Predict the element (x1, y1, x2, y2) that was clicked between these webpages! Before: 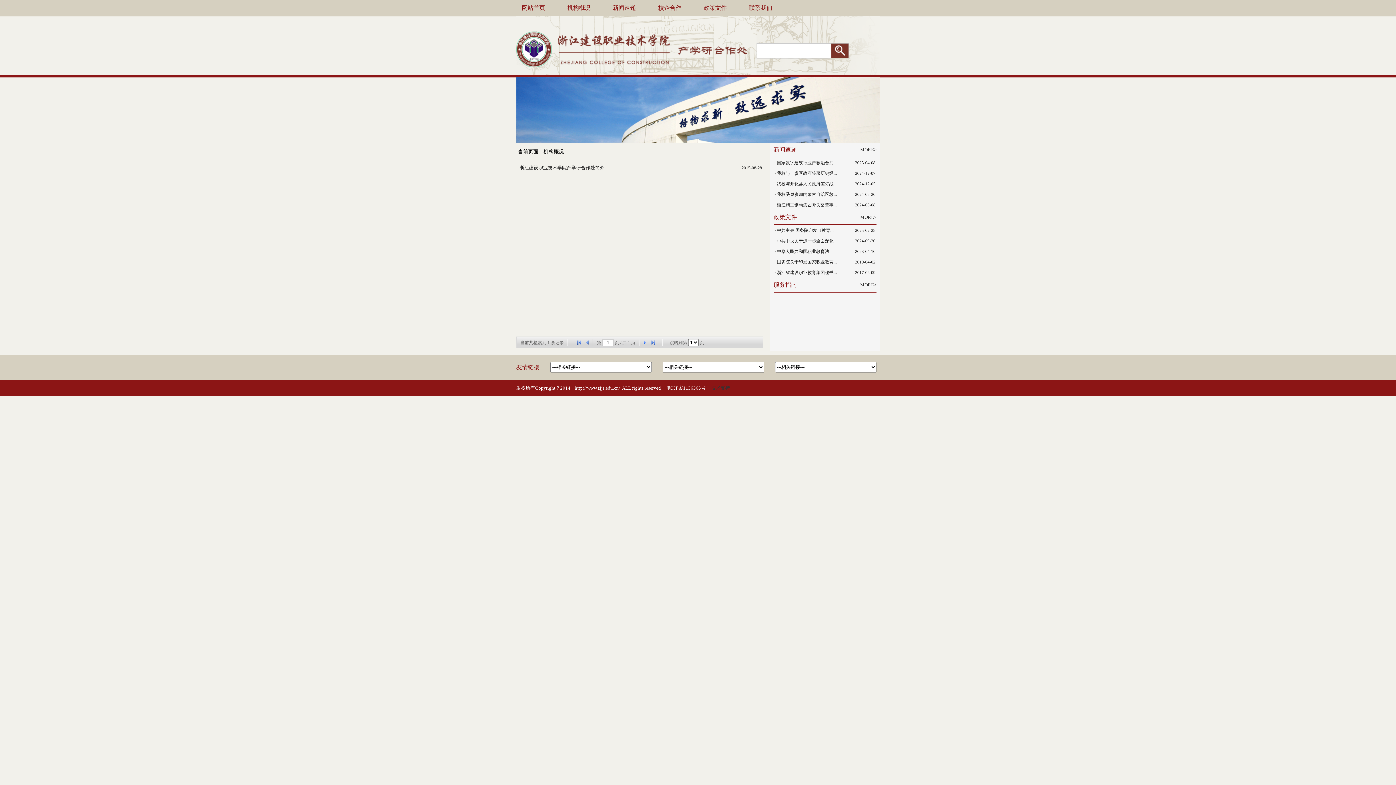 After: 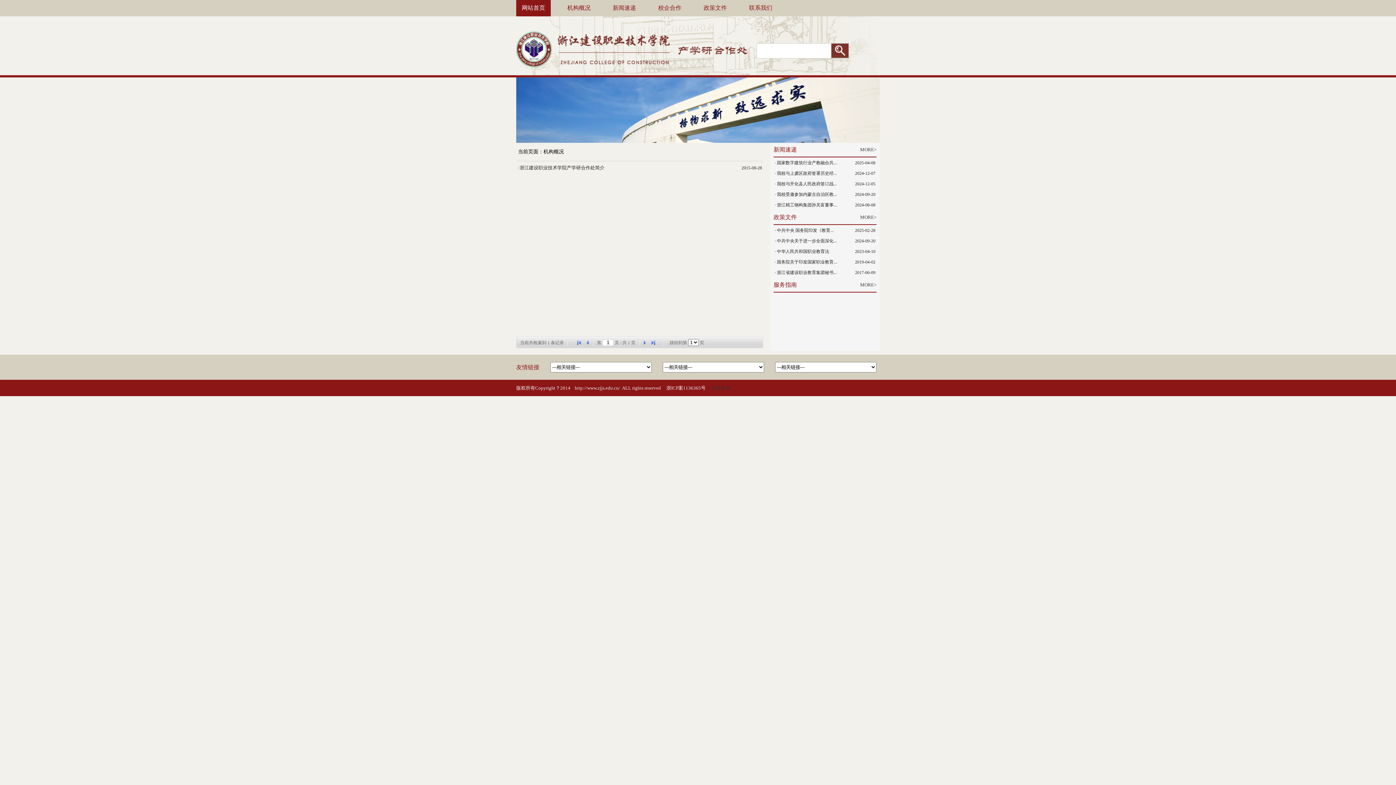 Action: bbox: (516, 0, 550, 16) label: 网站首页